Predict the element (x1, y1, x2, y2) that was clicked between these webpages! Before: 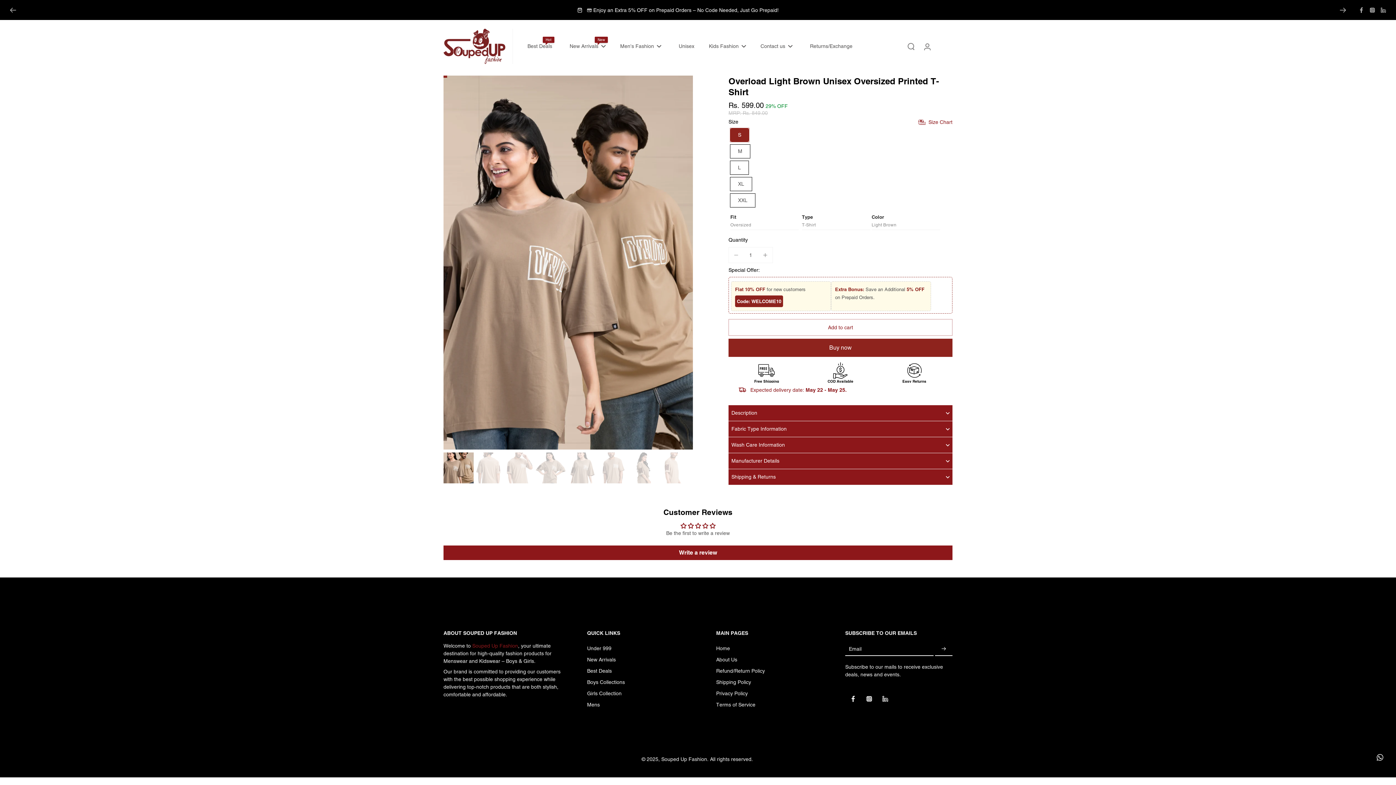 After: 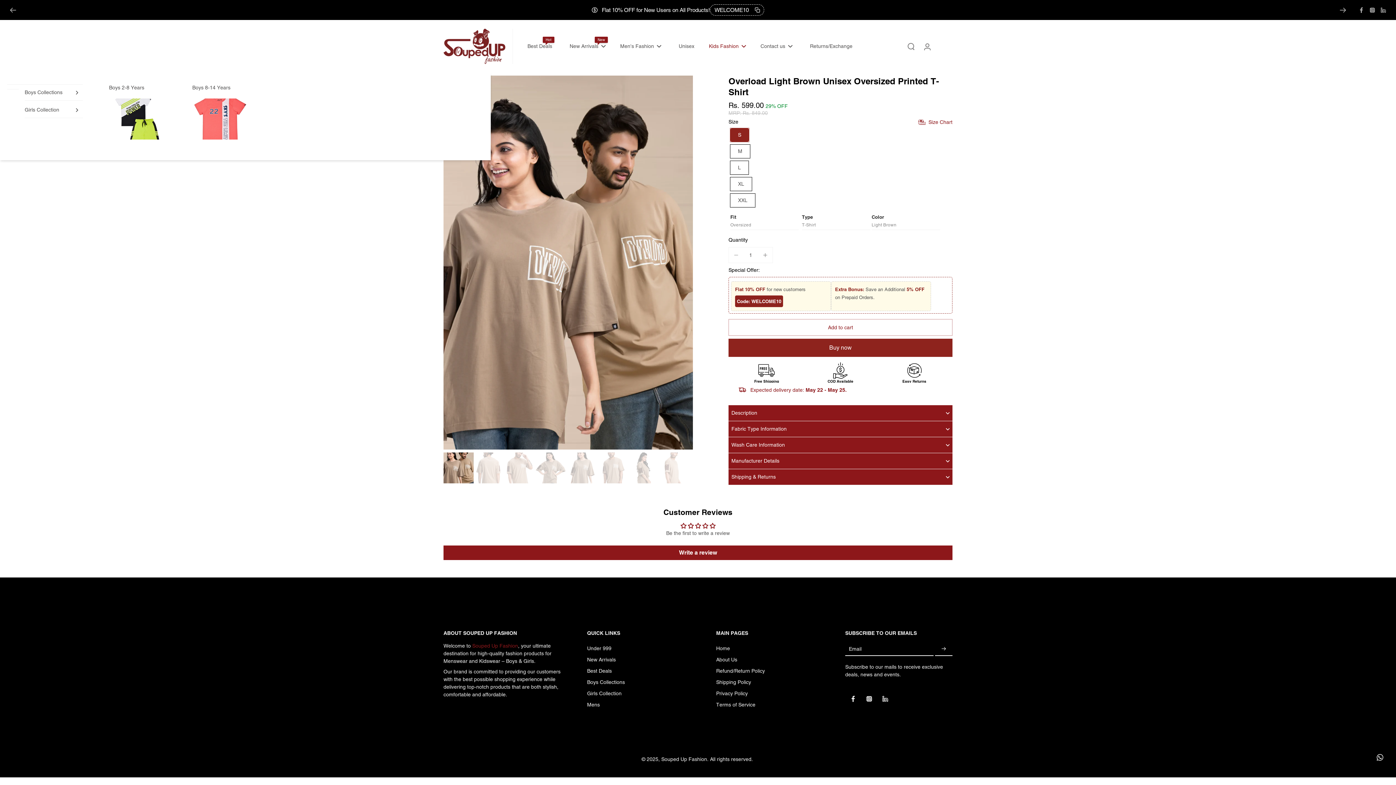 Action: bbox: (709, 41, 746, 51) label: Kids Fashion